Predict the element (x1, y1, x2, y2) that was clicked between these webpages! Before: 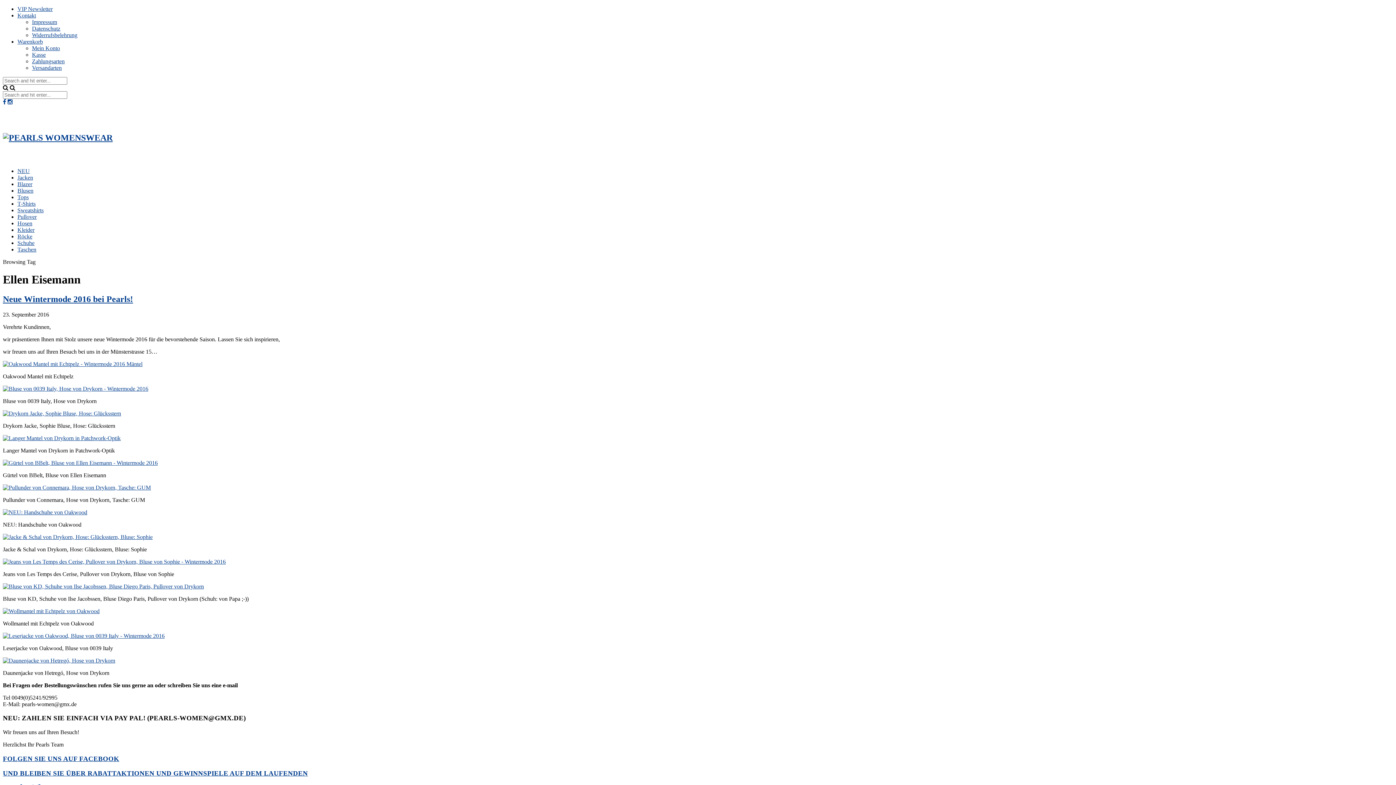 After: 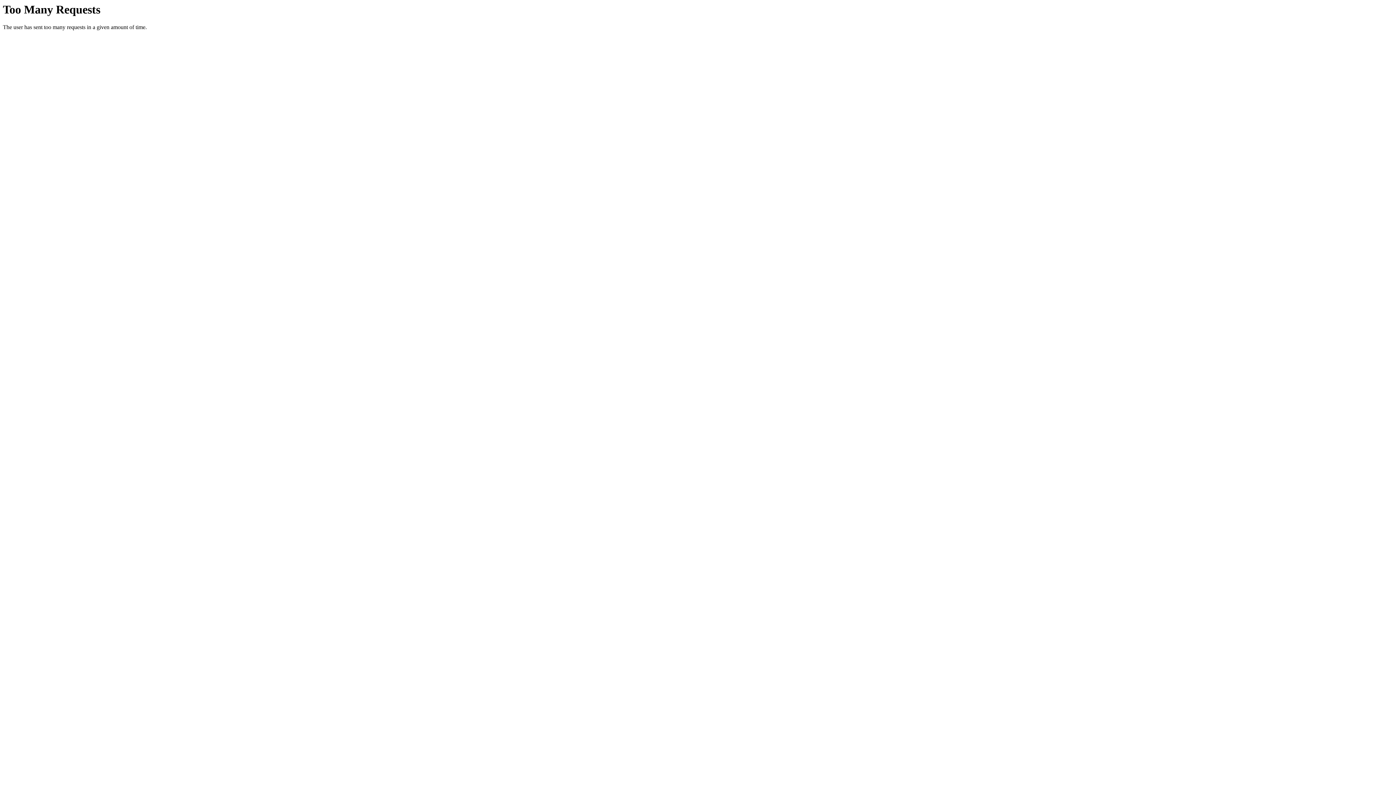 Action: bbox: (17, 12, 36, 18) label: Kontakt